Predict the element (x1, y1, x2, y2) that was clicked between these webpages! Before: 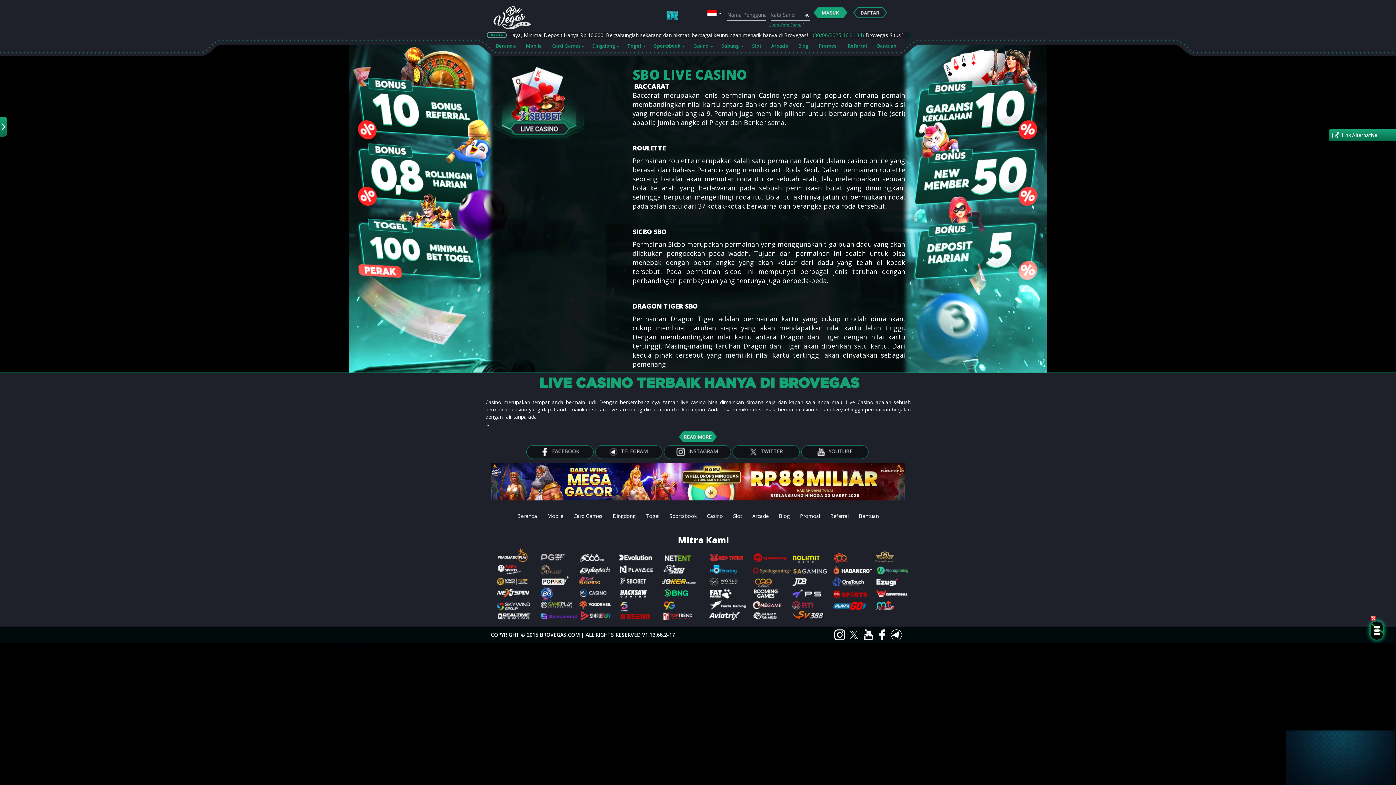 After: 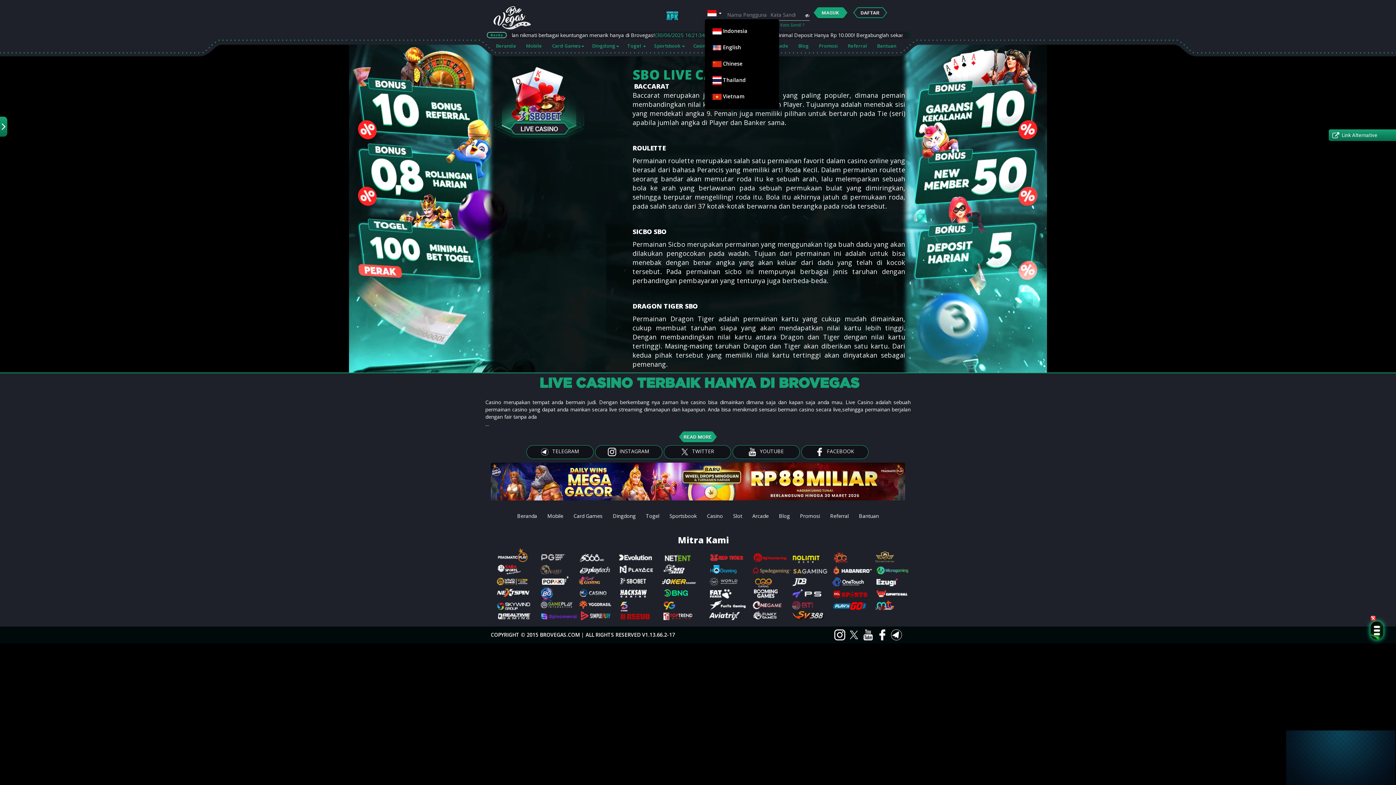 Action: label:   bbox: (704, 8, 724, 18)